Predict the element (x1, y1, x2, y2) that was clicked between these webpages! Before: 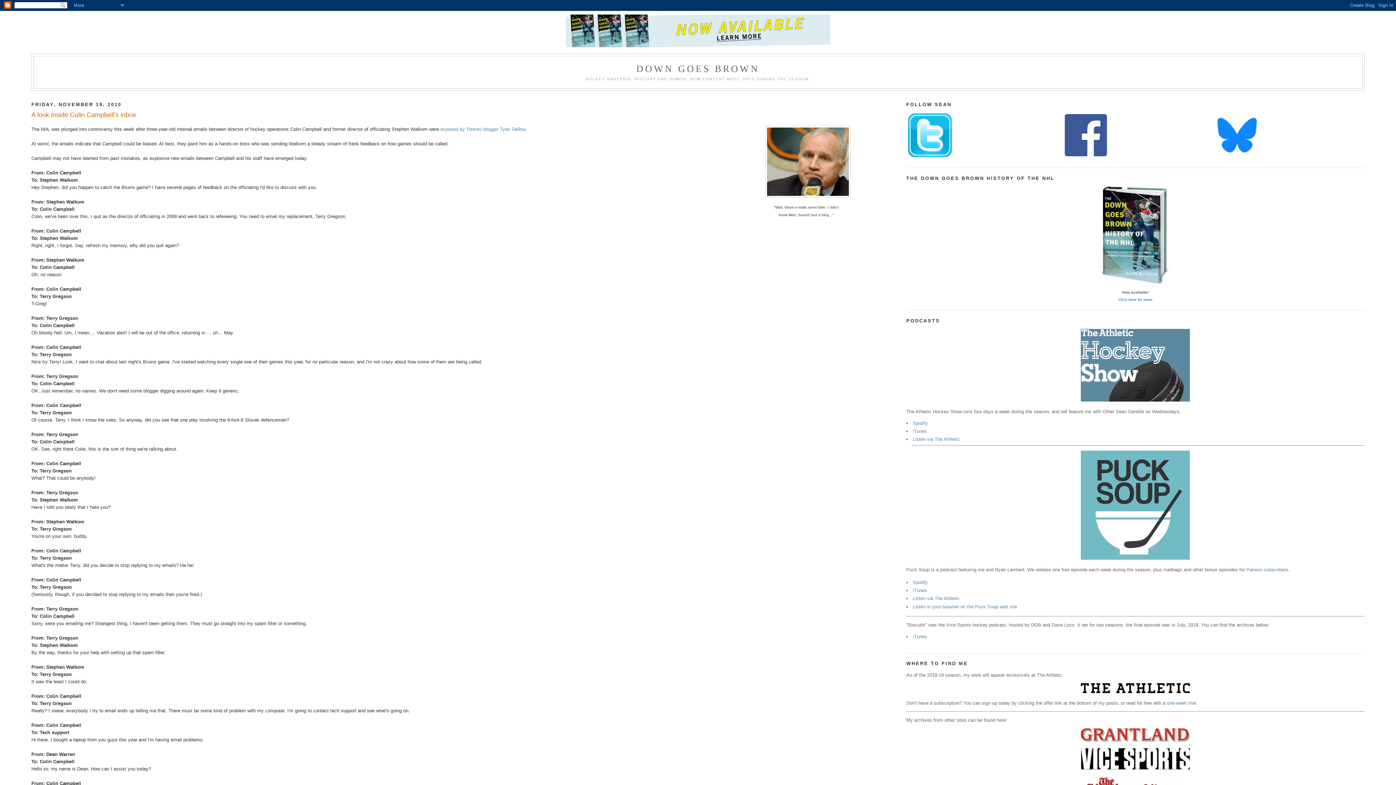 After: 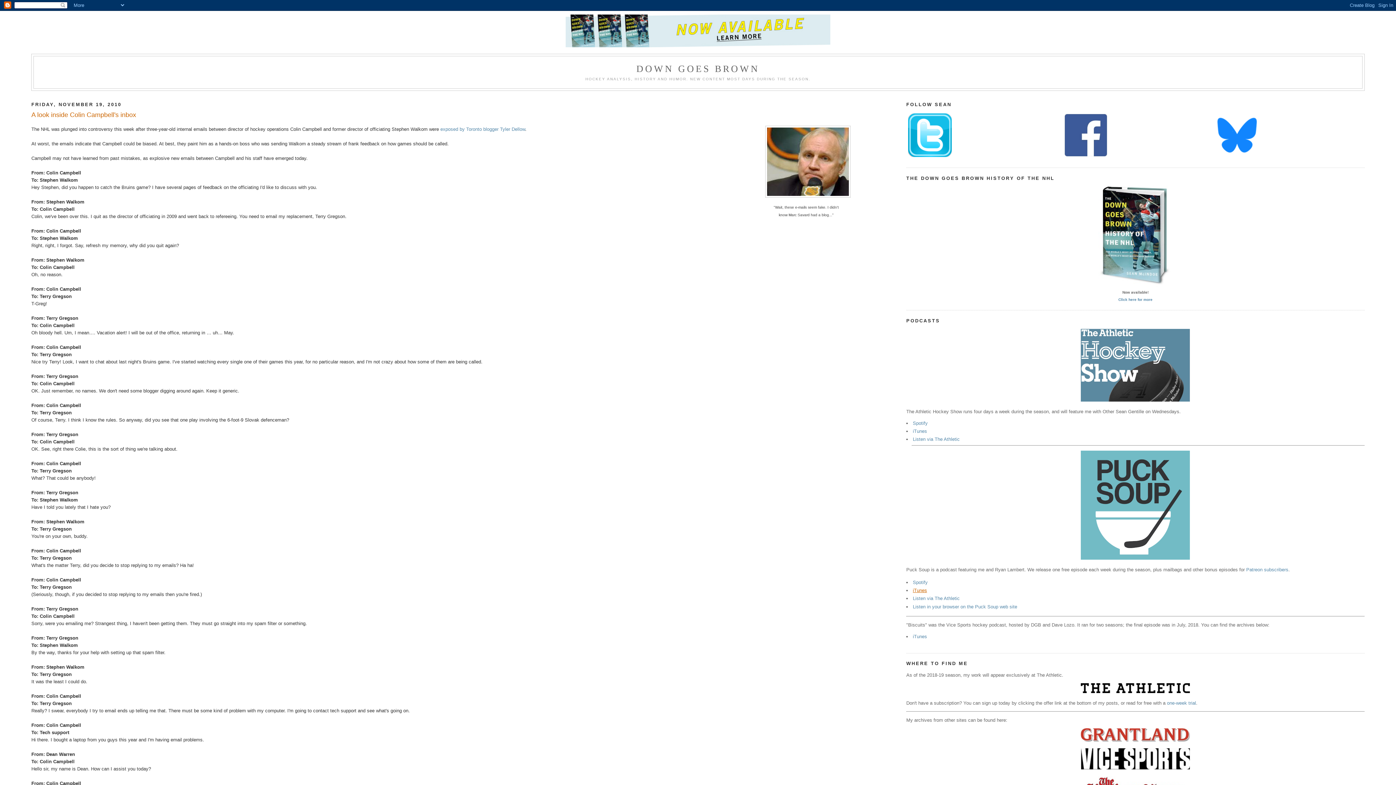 Action: bbox: (913, 588, 927, 593) label: iTunes